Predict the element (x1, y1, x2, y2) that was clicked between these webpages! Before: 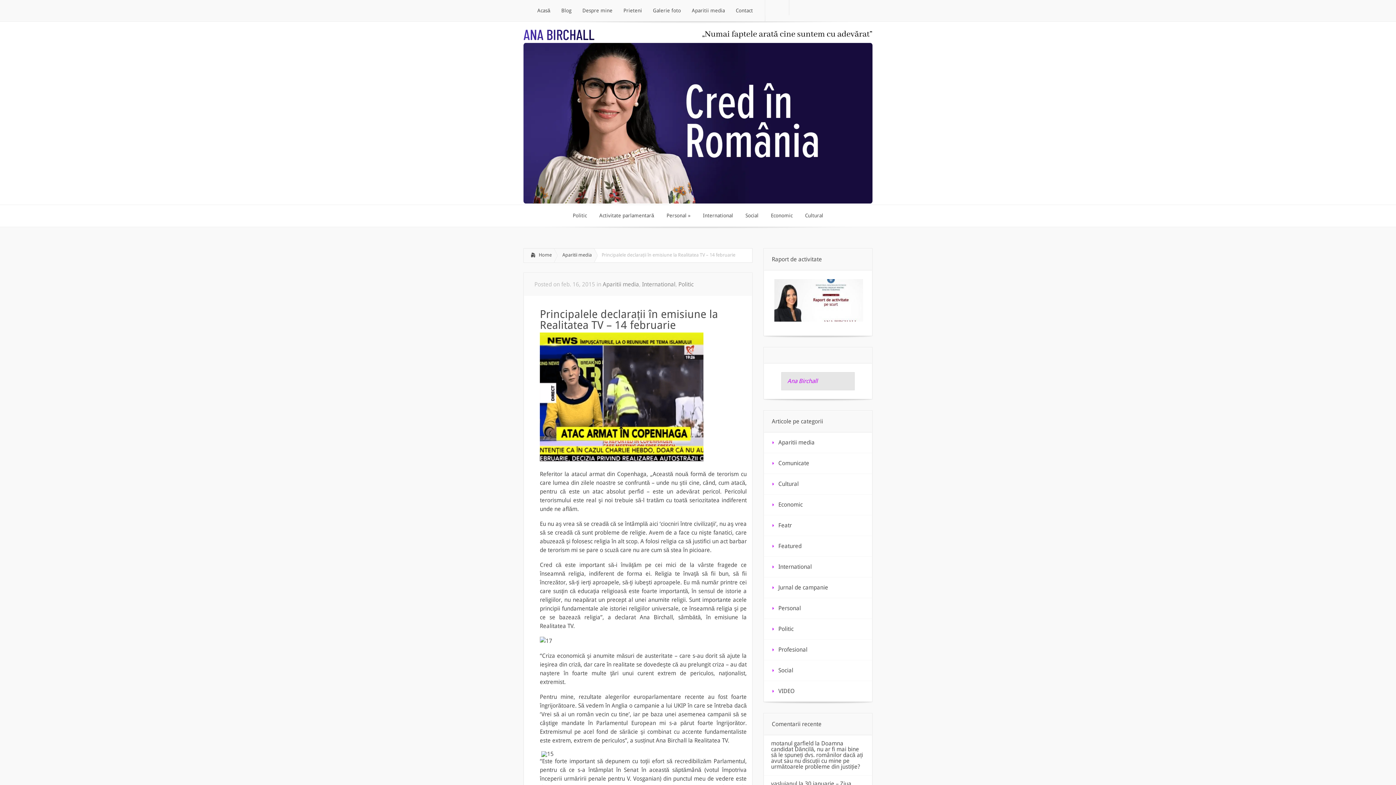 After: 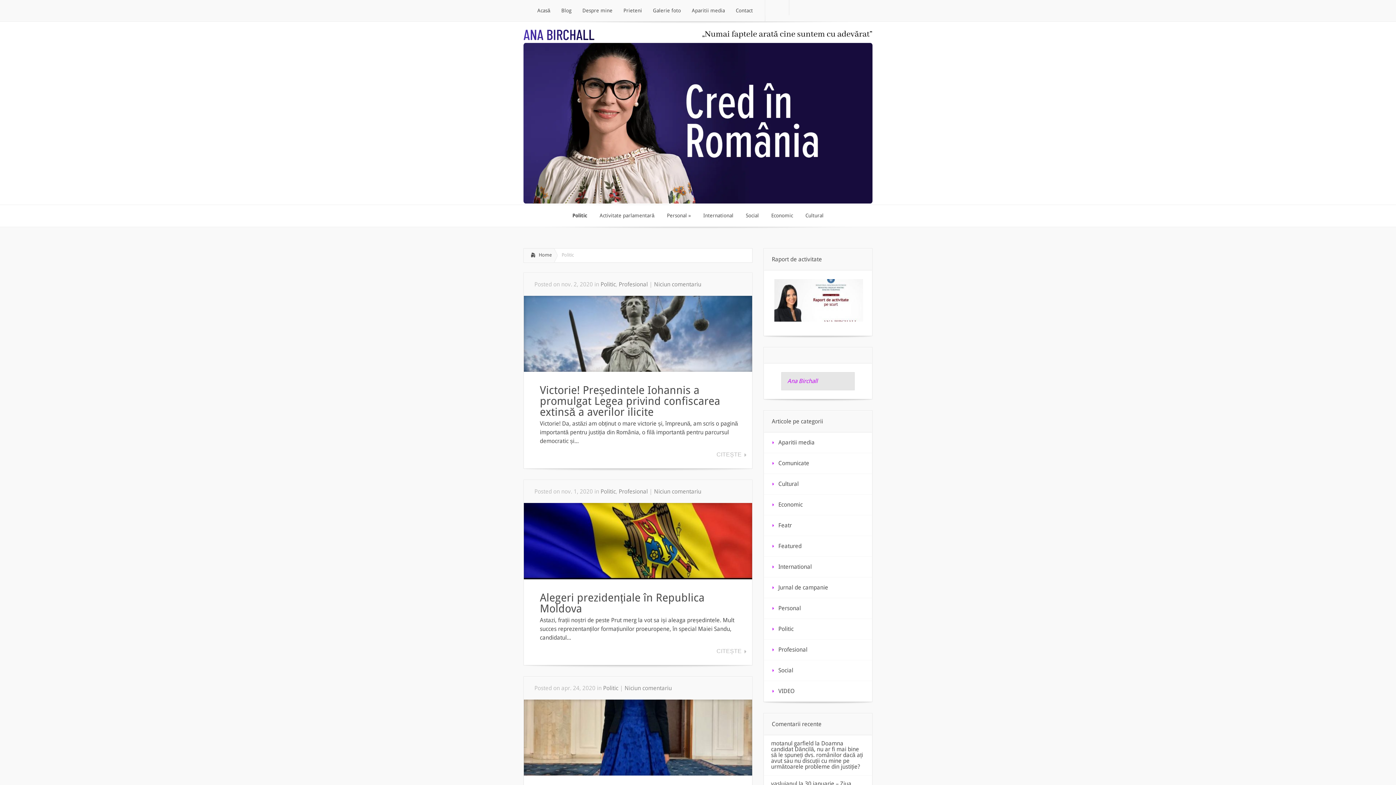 Action: bbox: (678, 281, 693, 288) label: Politic